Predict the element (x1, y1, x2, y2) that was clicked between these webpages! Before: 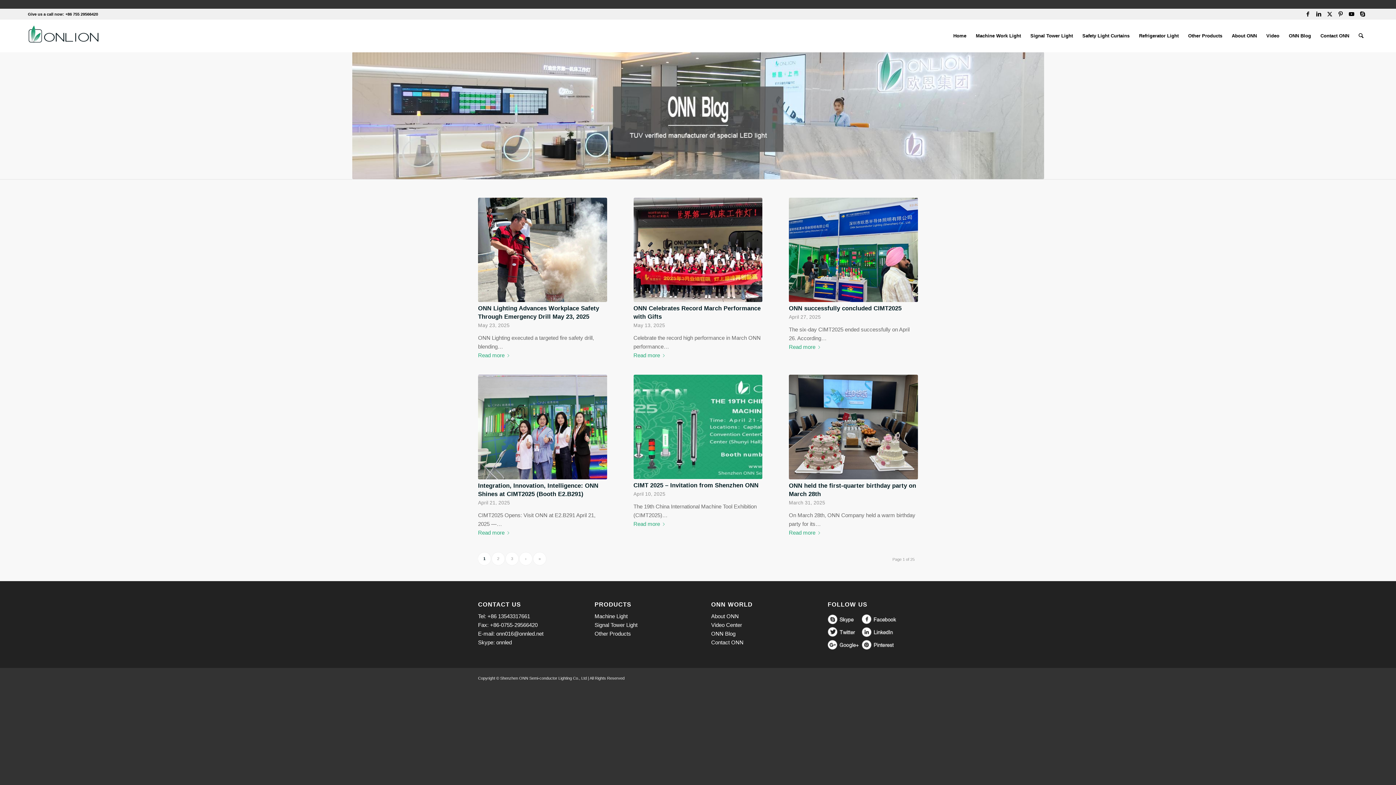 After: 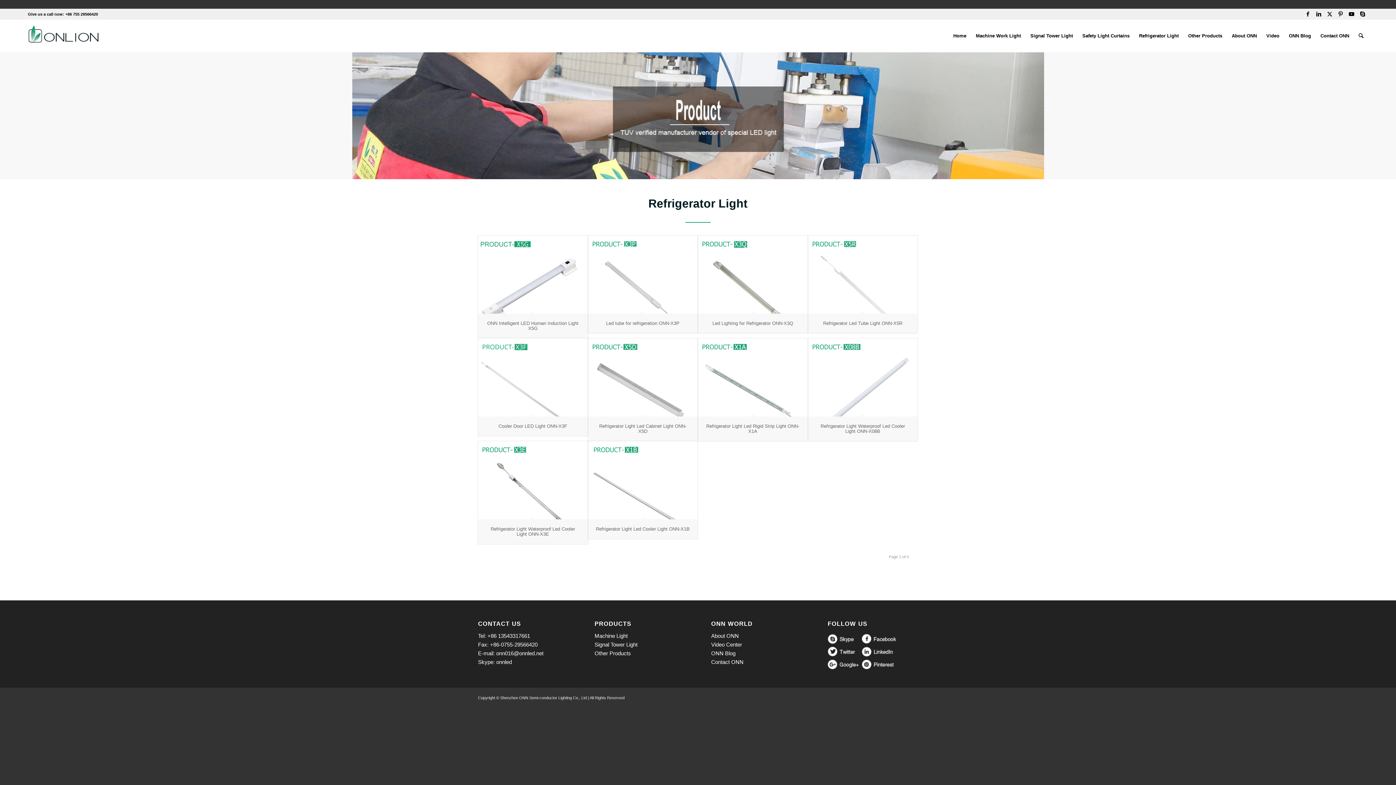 Action: bbox: (1134, 19, 1183, 52) label: Refrigerator Light